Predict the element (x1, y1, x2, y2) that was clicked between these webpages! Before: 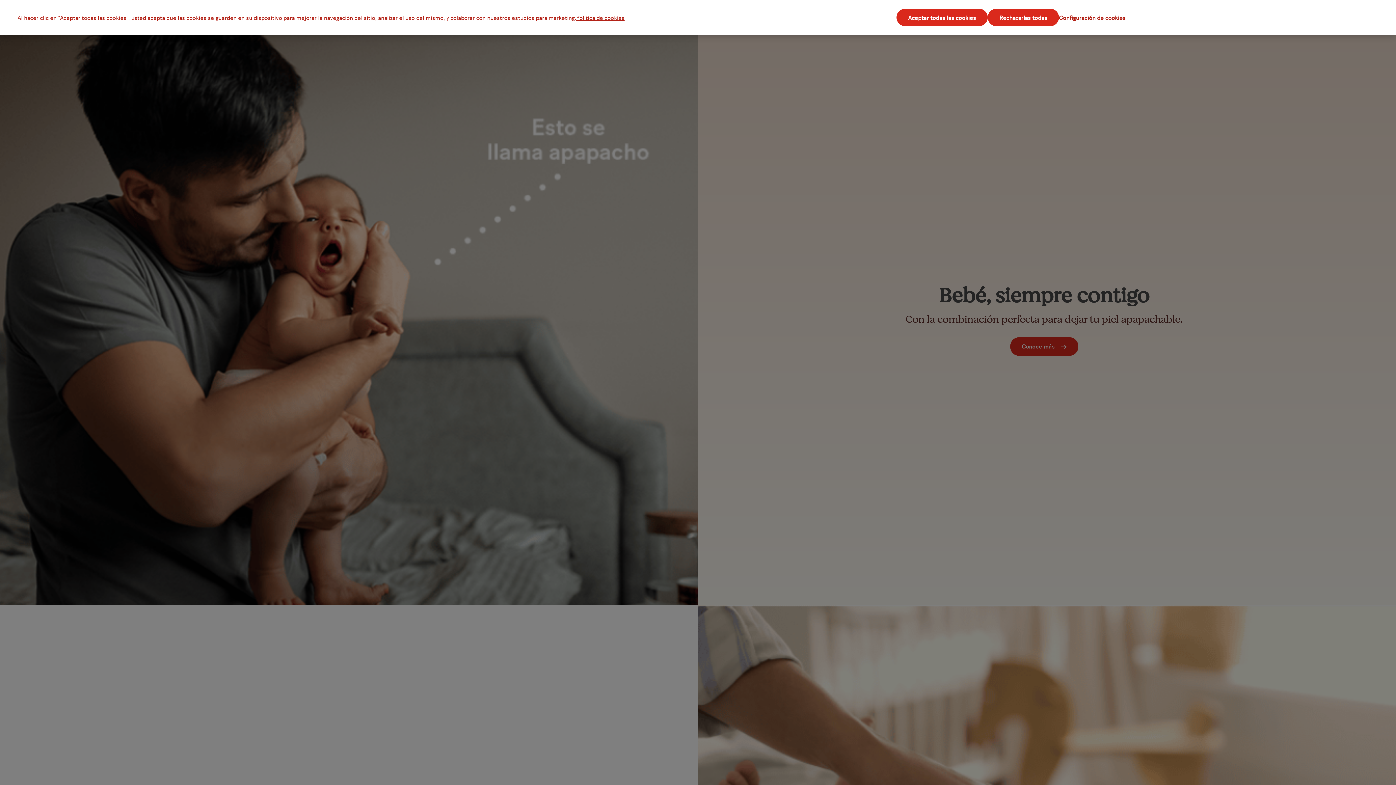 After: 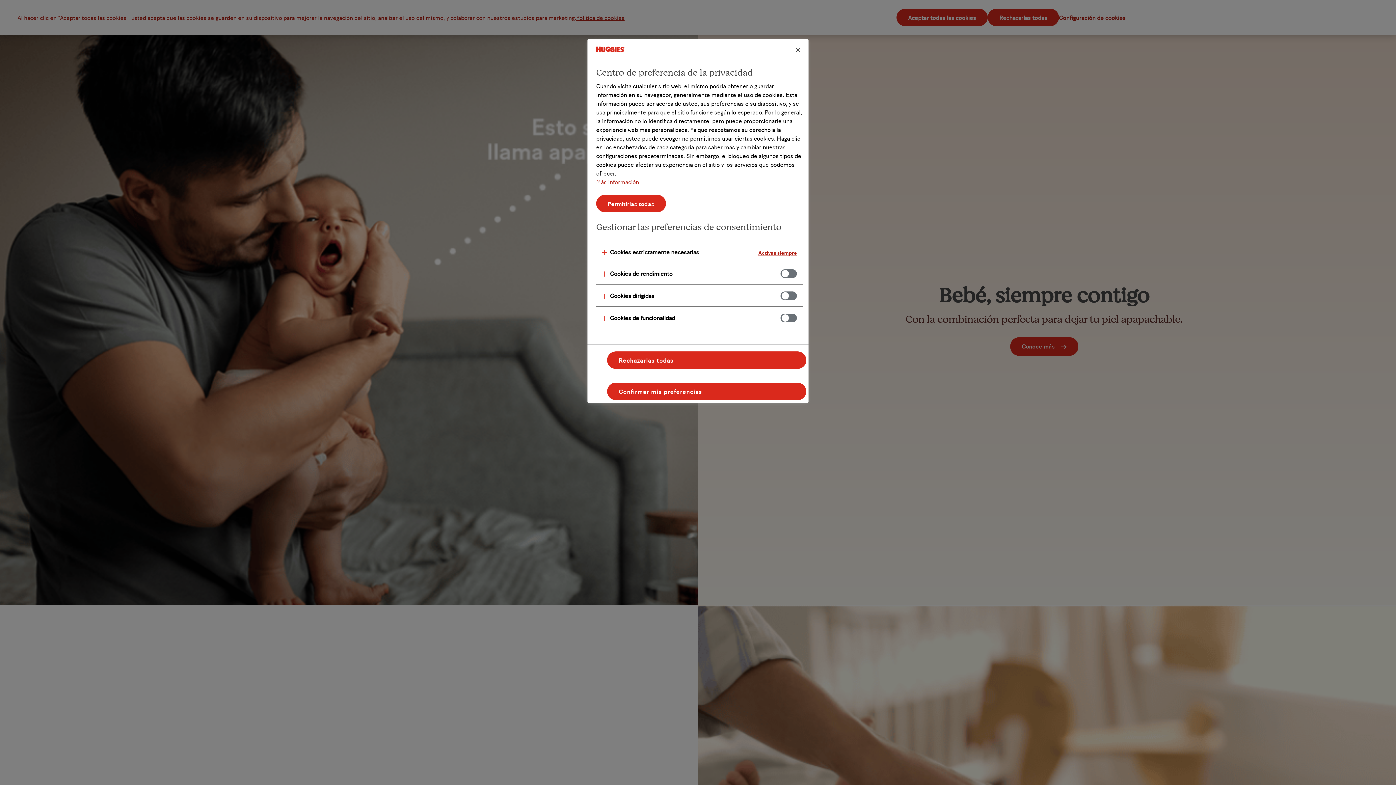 Action: bbox: (1059, 5, 1125, 22) label: Configuración de cookies